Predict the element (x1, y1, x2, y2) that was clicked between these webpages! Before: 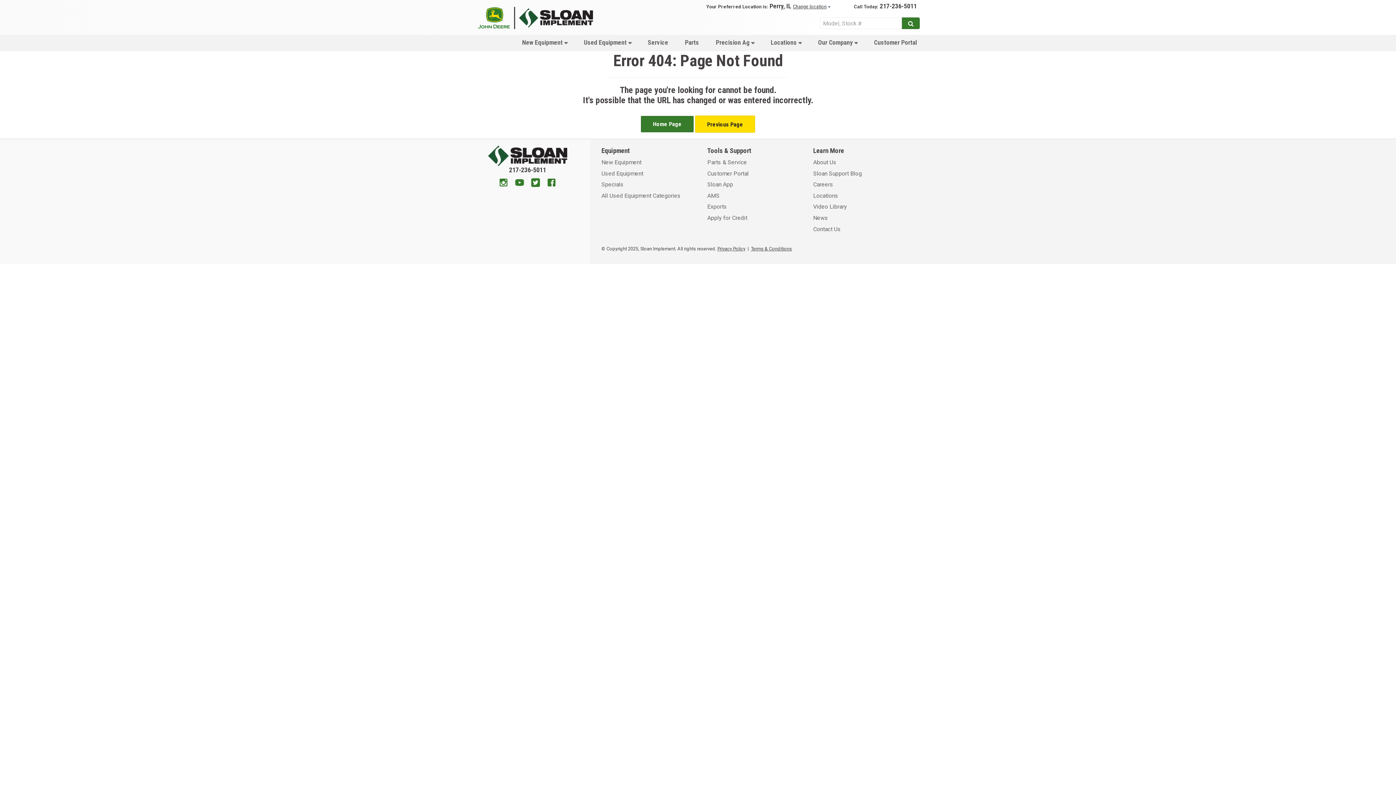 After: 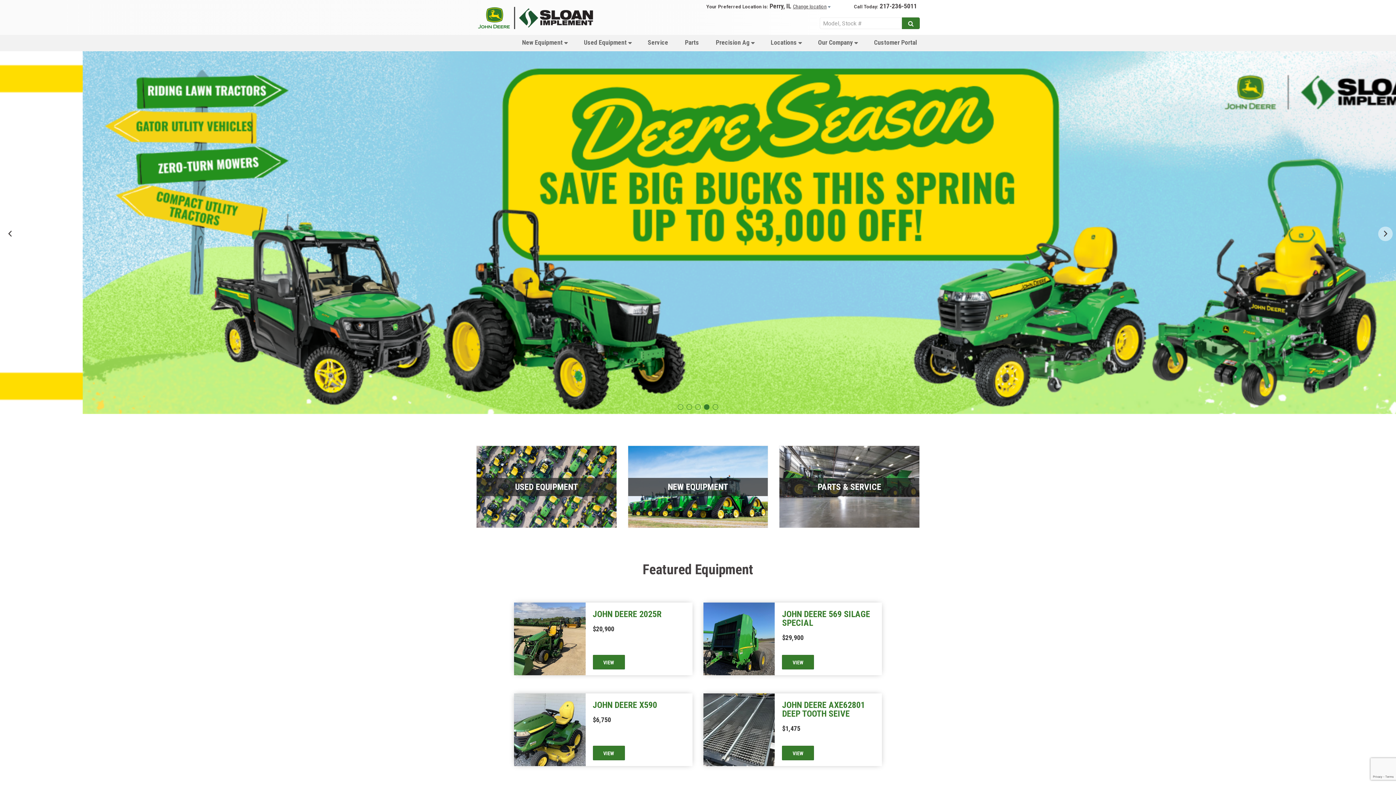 Action: bbox: (515, 6, 615, 28)